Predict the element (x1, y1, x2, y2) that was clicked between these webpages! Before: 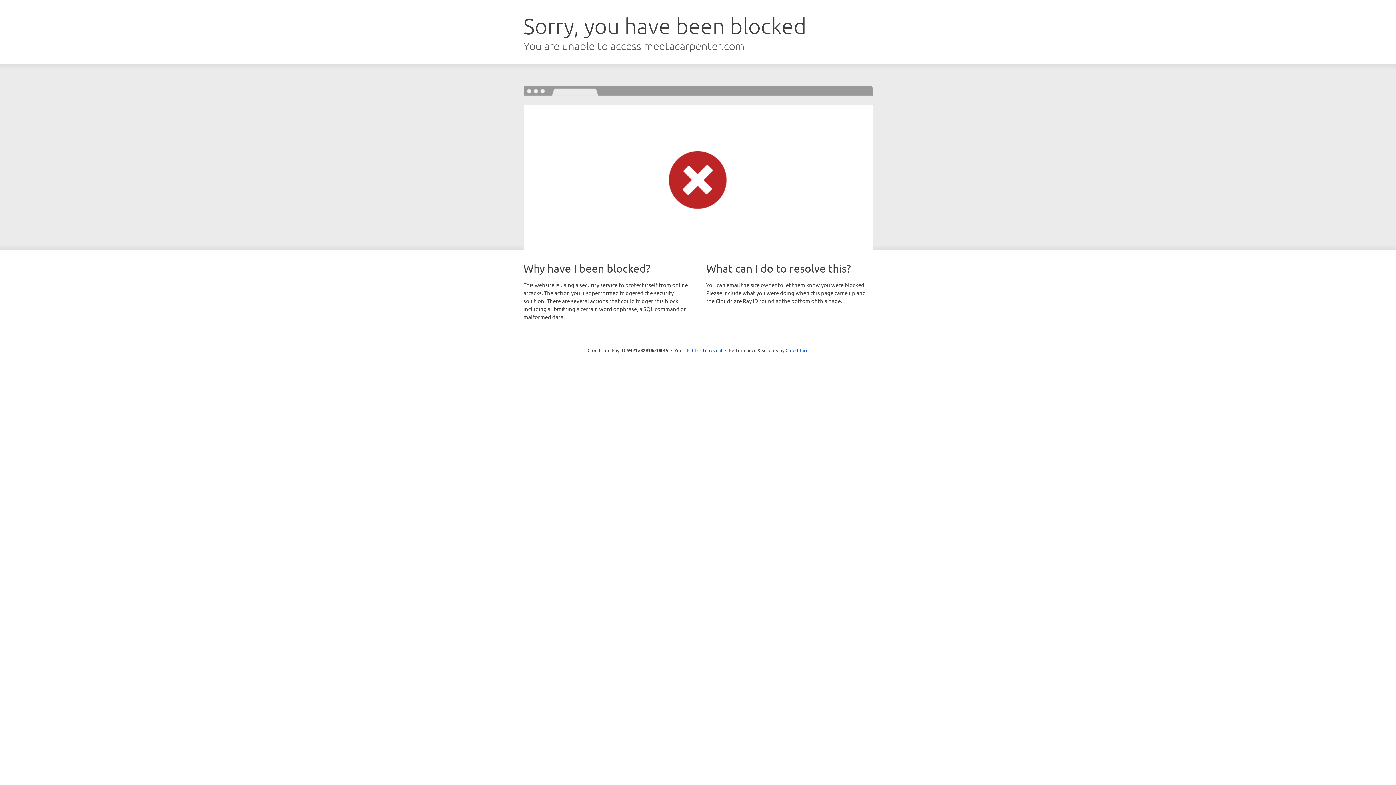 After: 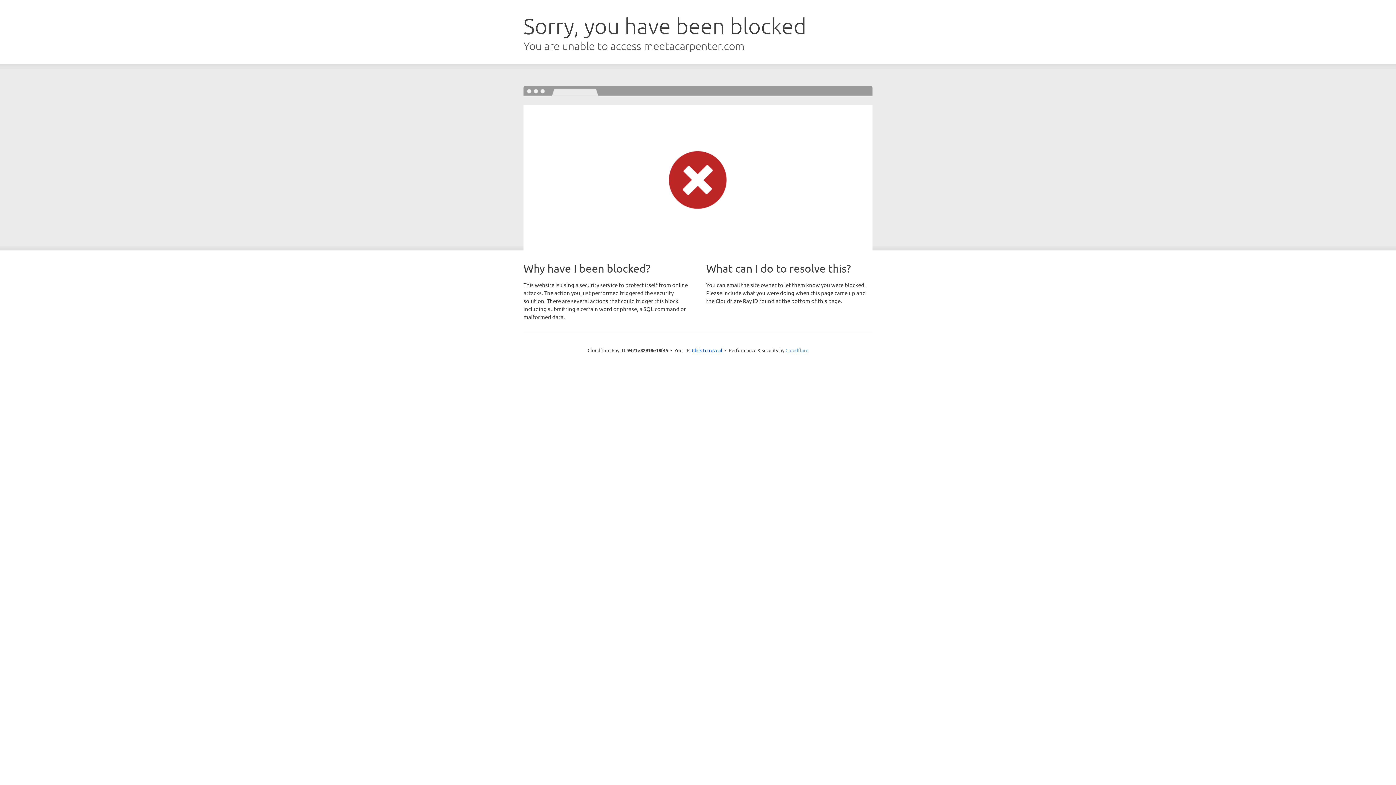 Action: label: Cloudflare bbox: (785, 347, 808, 353)